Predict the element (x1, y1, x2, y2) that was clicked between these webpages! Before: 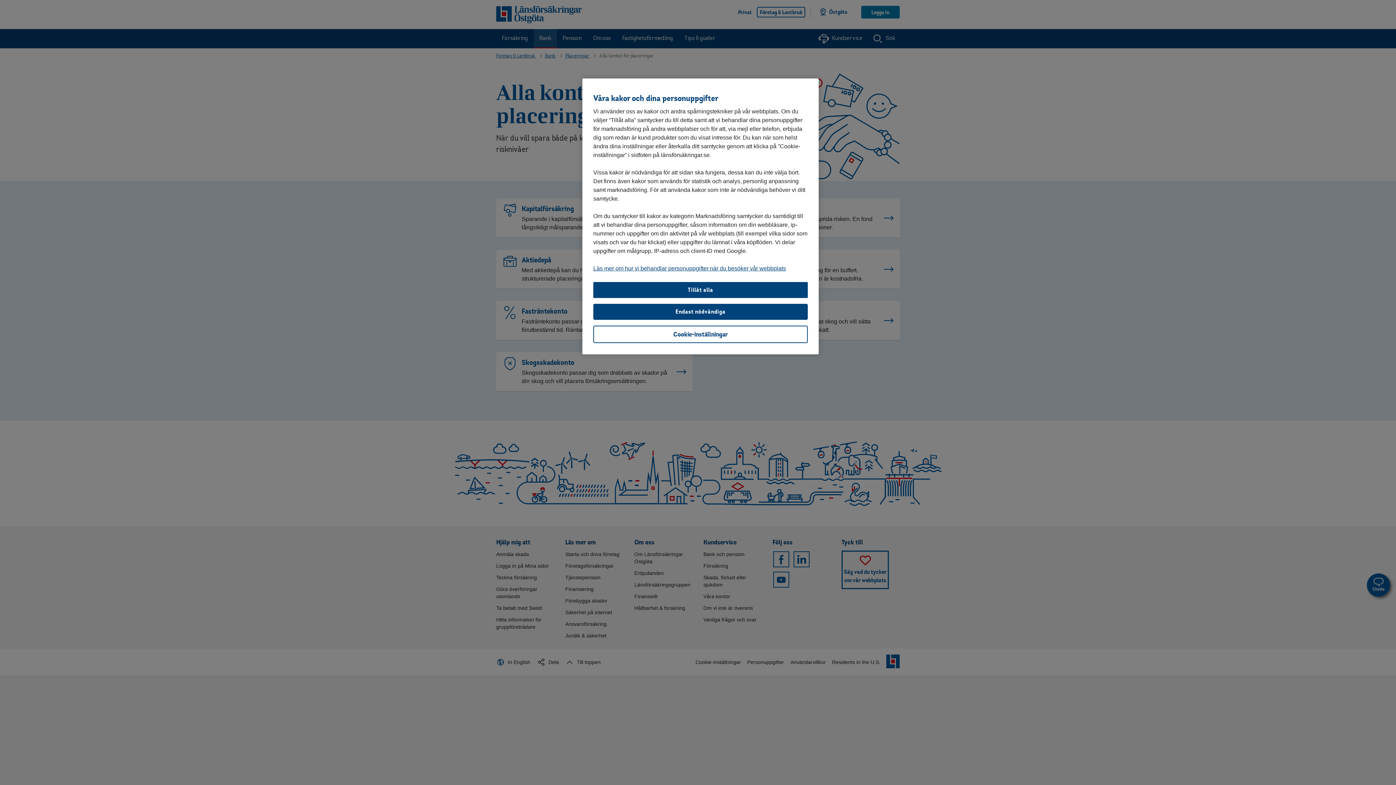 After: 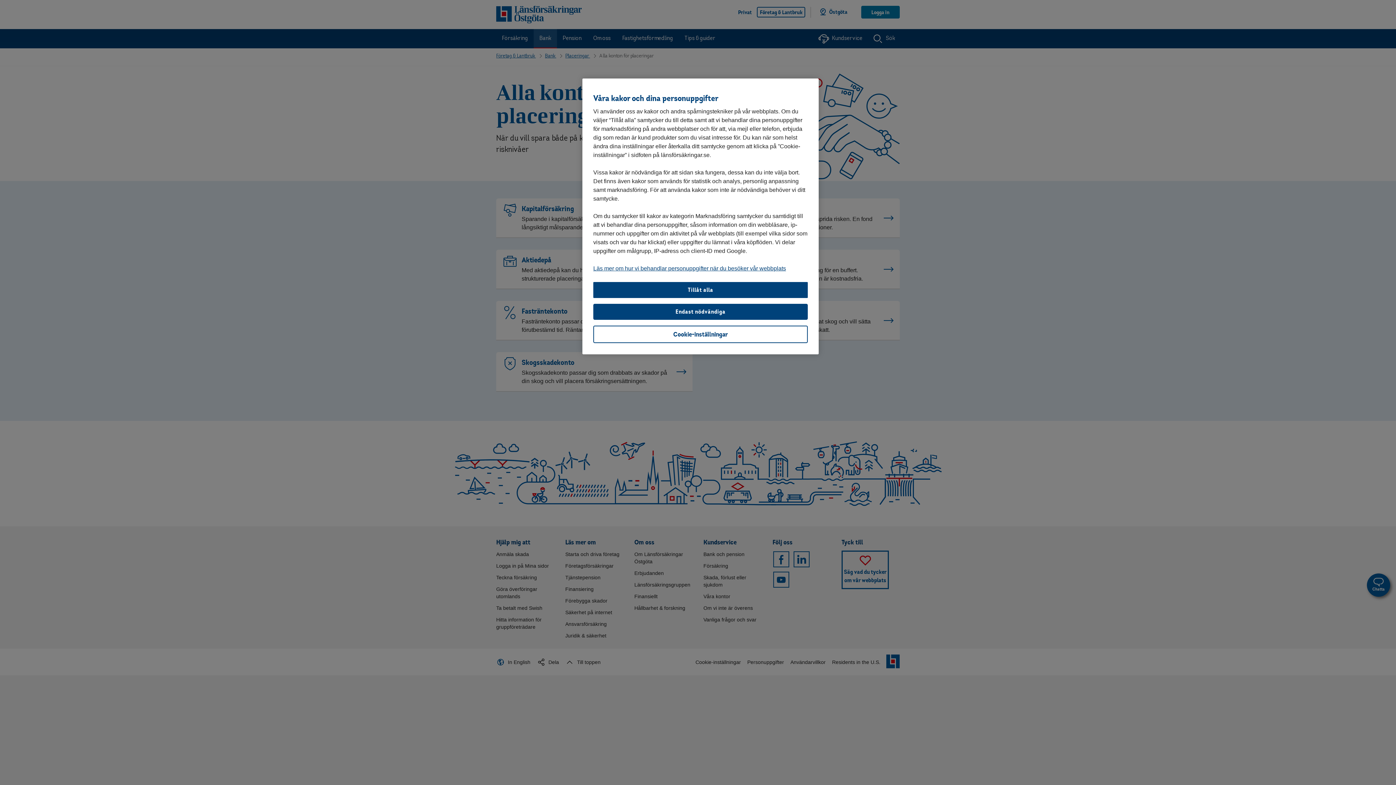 Action: bbox: (593, 265, 786, 271) label: Läs mer om hur vi behandlar personuppgifter när du besöker vår webbplats